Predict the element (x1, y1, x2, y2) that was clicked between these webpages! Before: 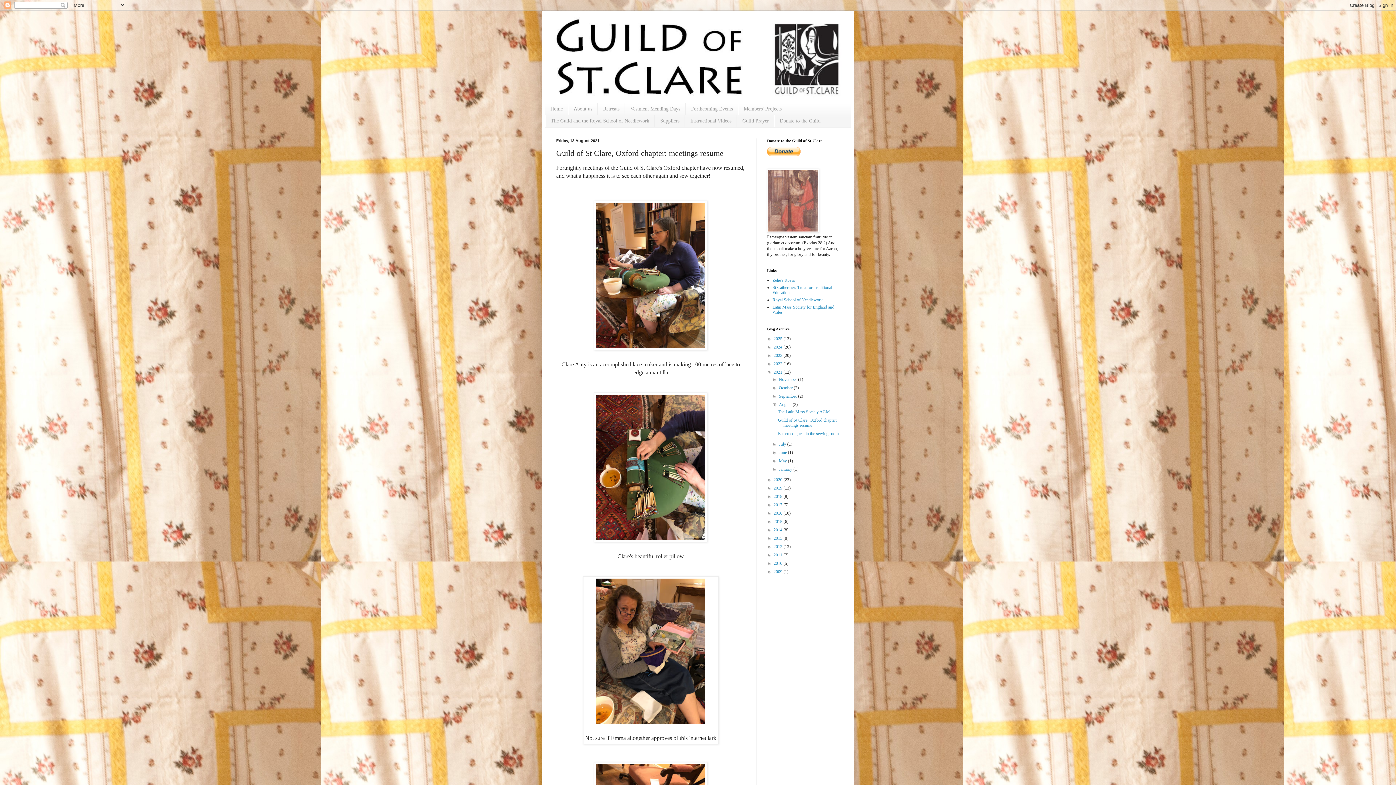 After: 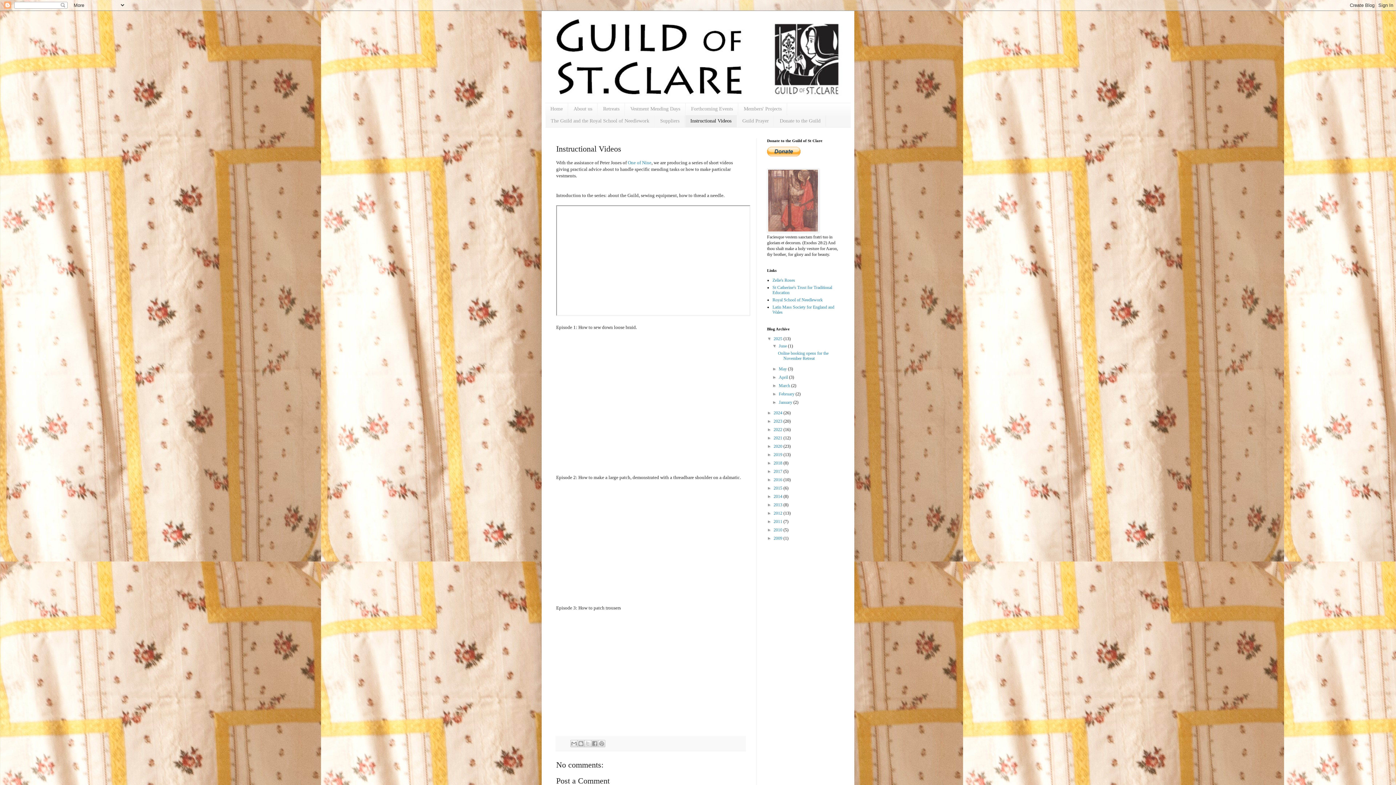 Action: bbox: (685, 115, 737, 127) label: Instructional Videos